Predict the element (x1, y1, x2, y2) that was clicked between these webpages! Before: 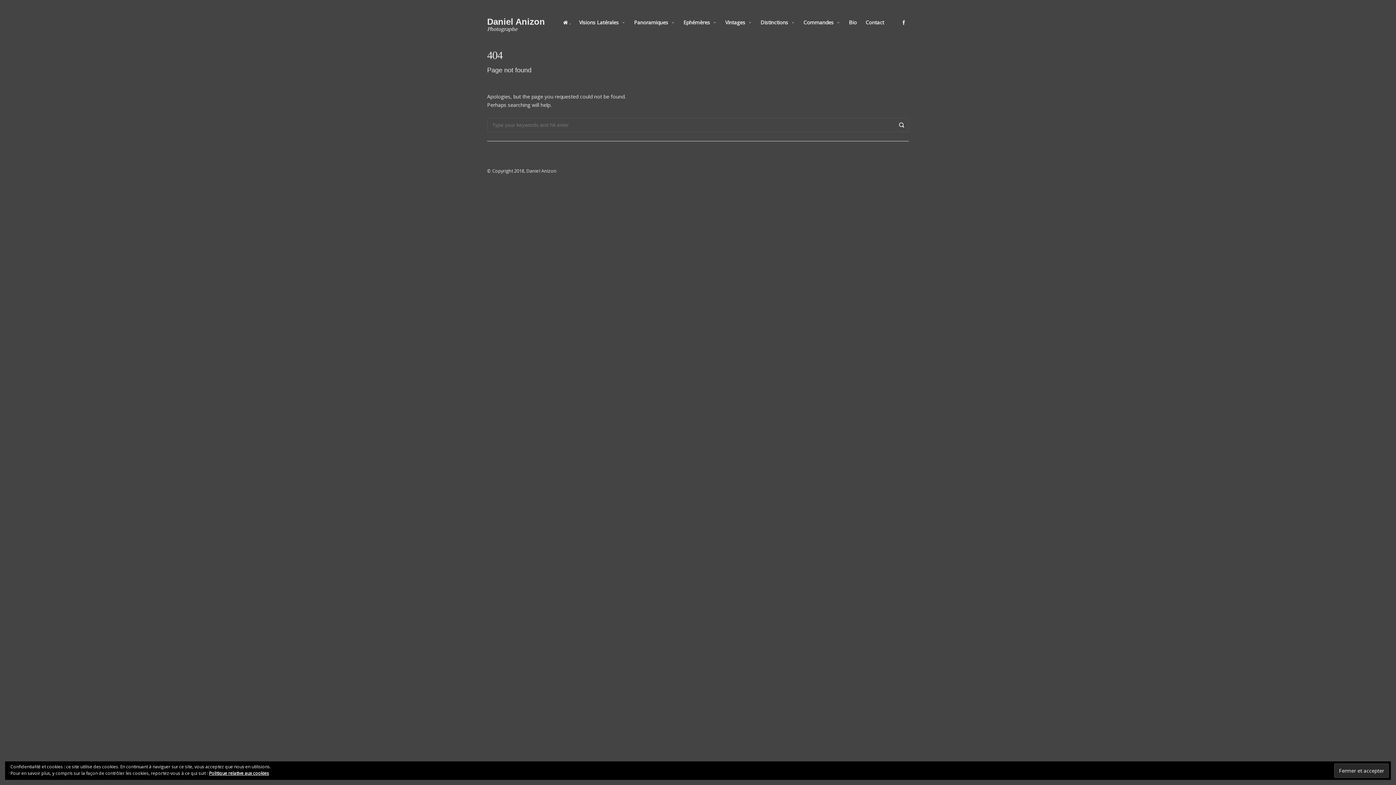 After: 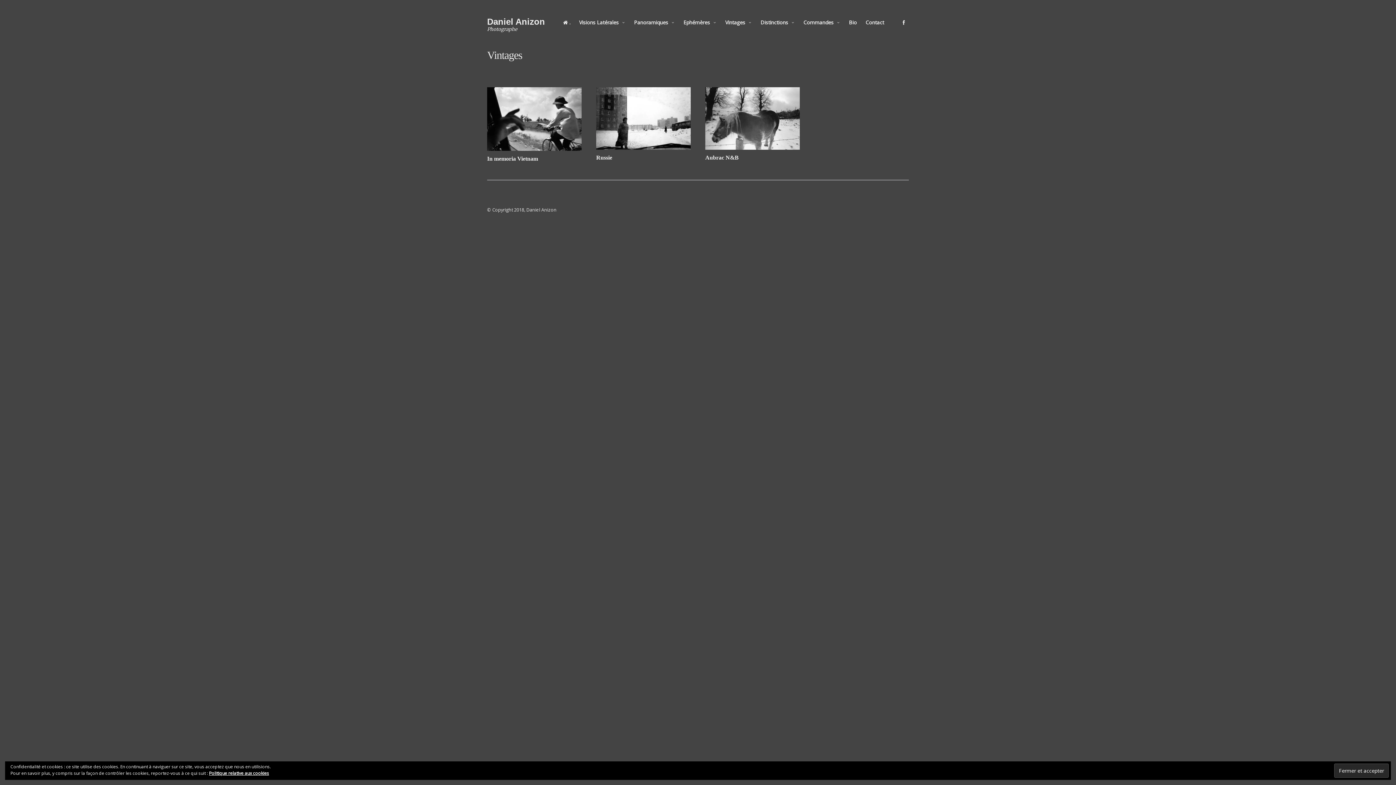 Action: label: Vintages bbox: (725, 18, 752, 25)